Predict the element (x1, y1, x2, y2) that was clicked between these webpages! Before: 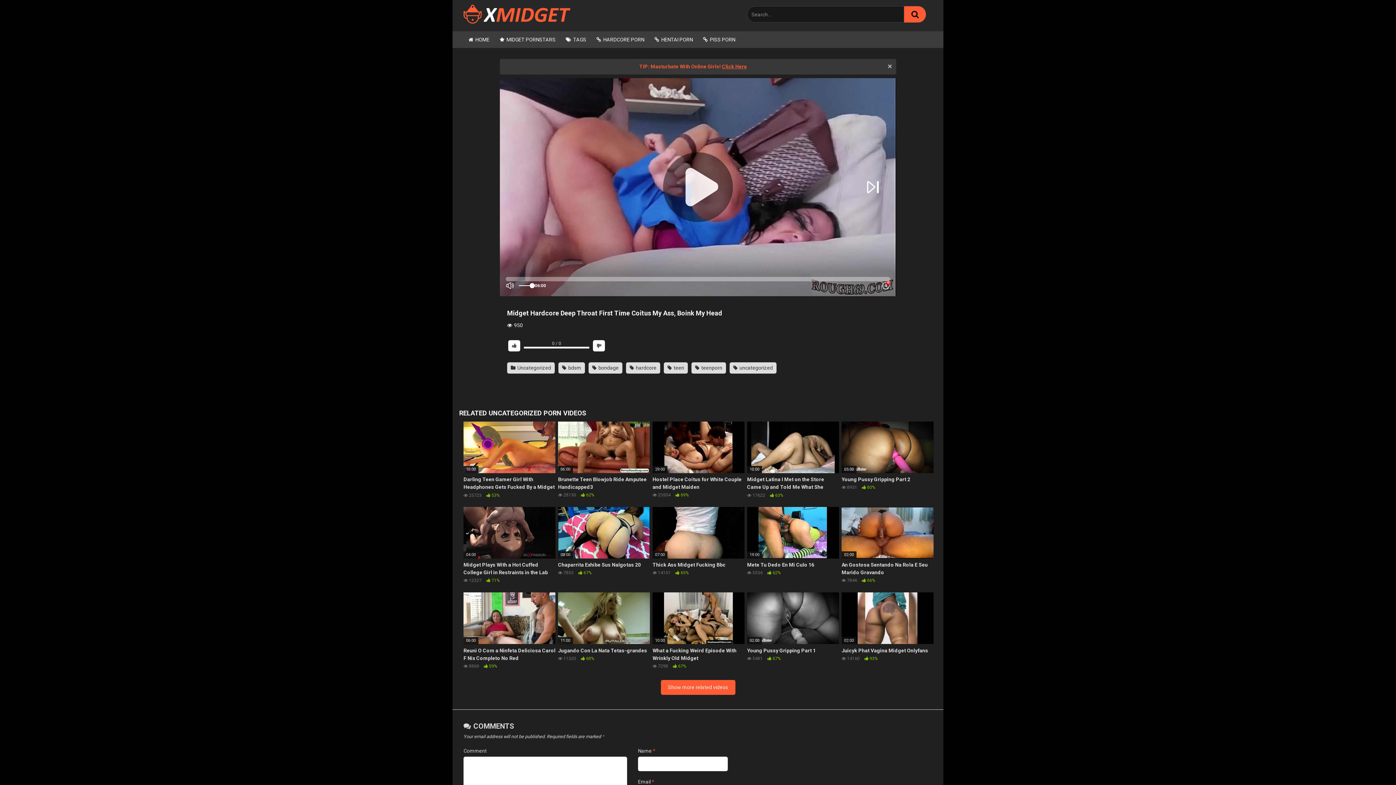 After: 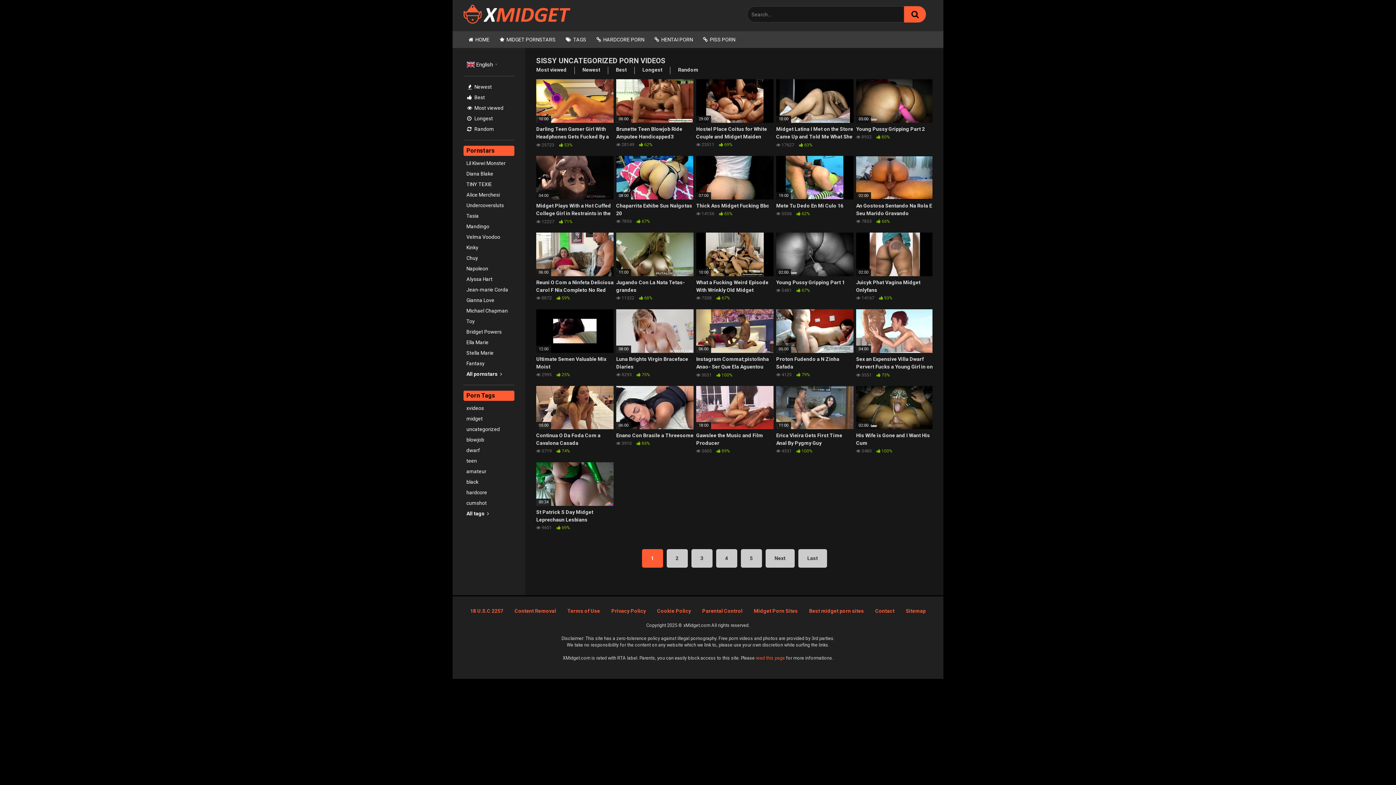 Action: bbox: (660, 680, 735, 695) label: Show more related videos